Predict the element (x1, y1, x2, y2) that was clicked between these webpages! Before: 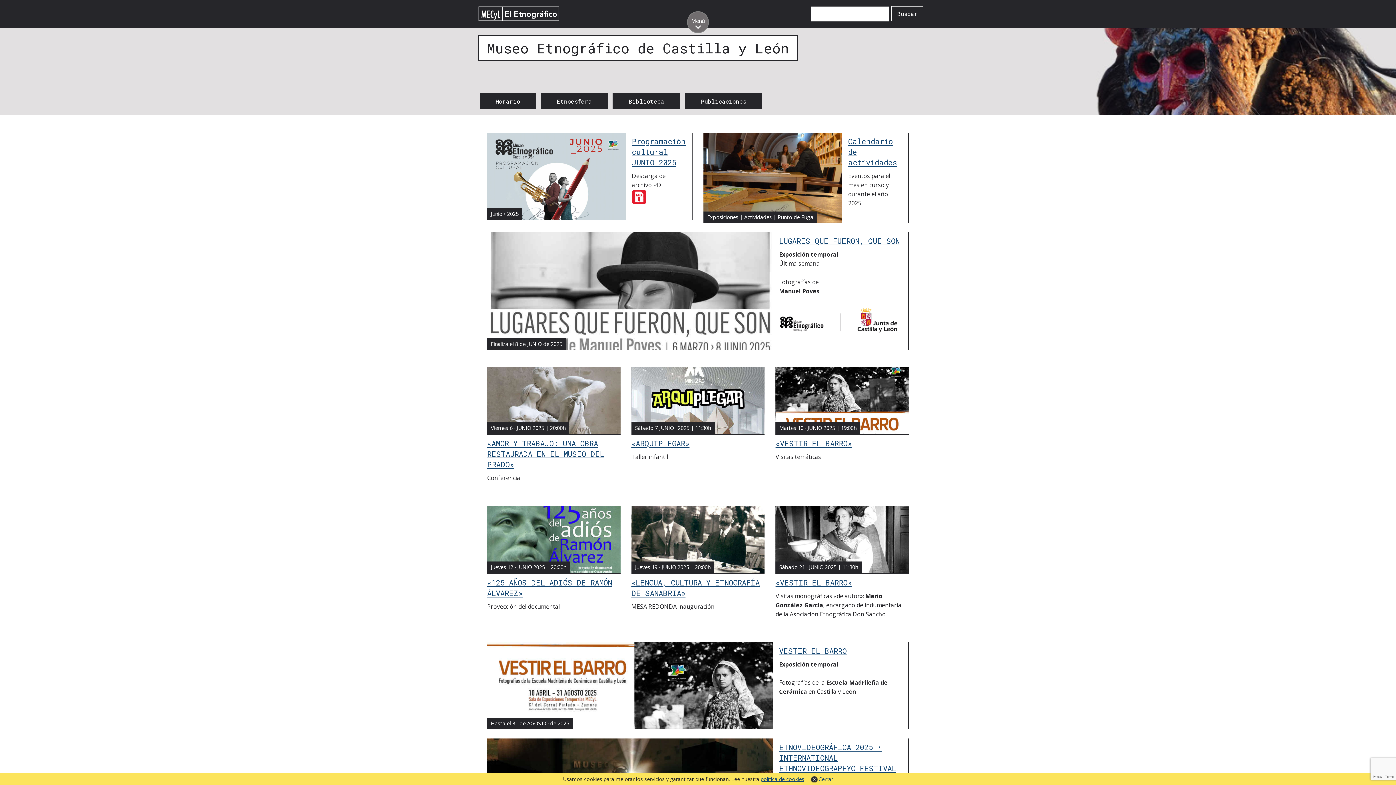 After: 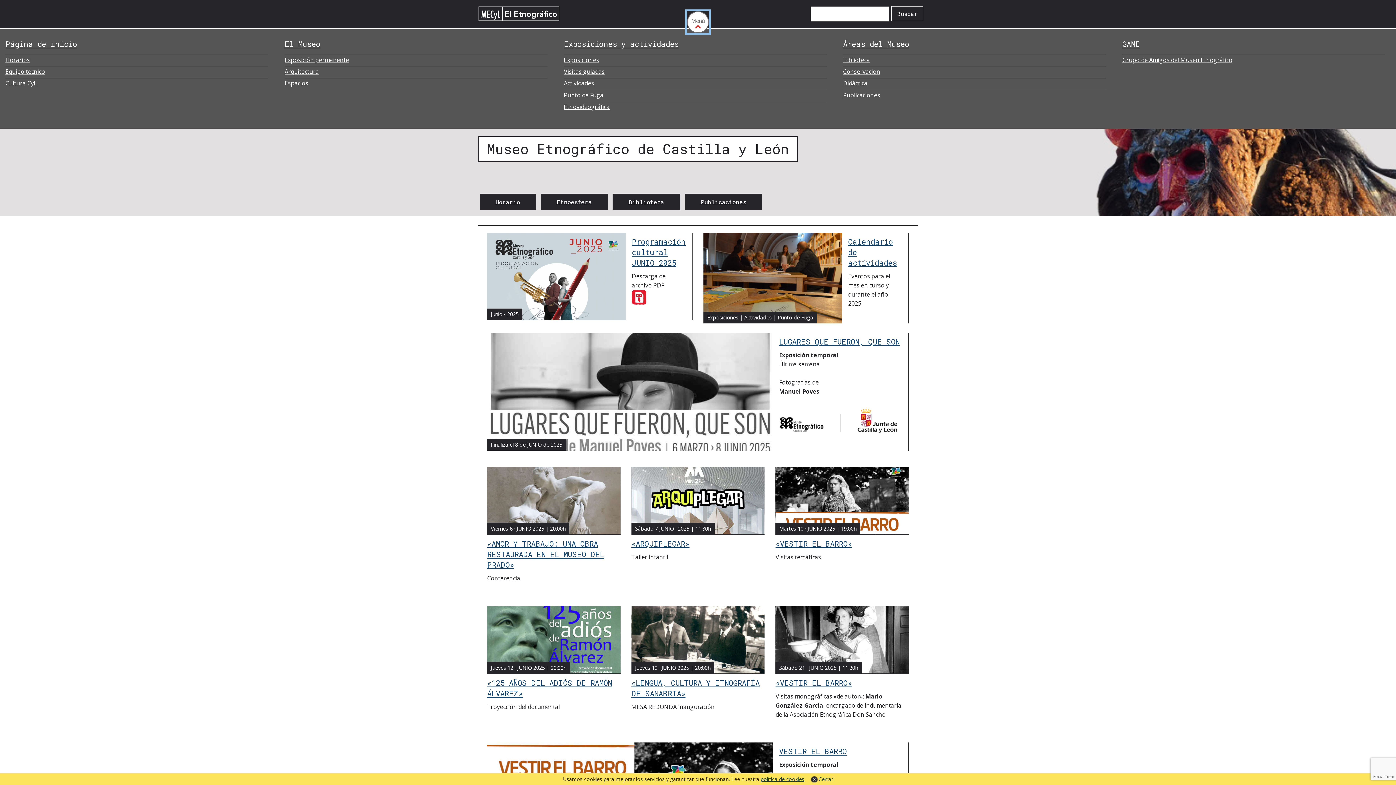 Action: label: Toggle menu bbox: (687, 11, 709, 33)